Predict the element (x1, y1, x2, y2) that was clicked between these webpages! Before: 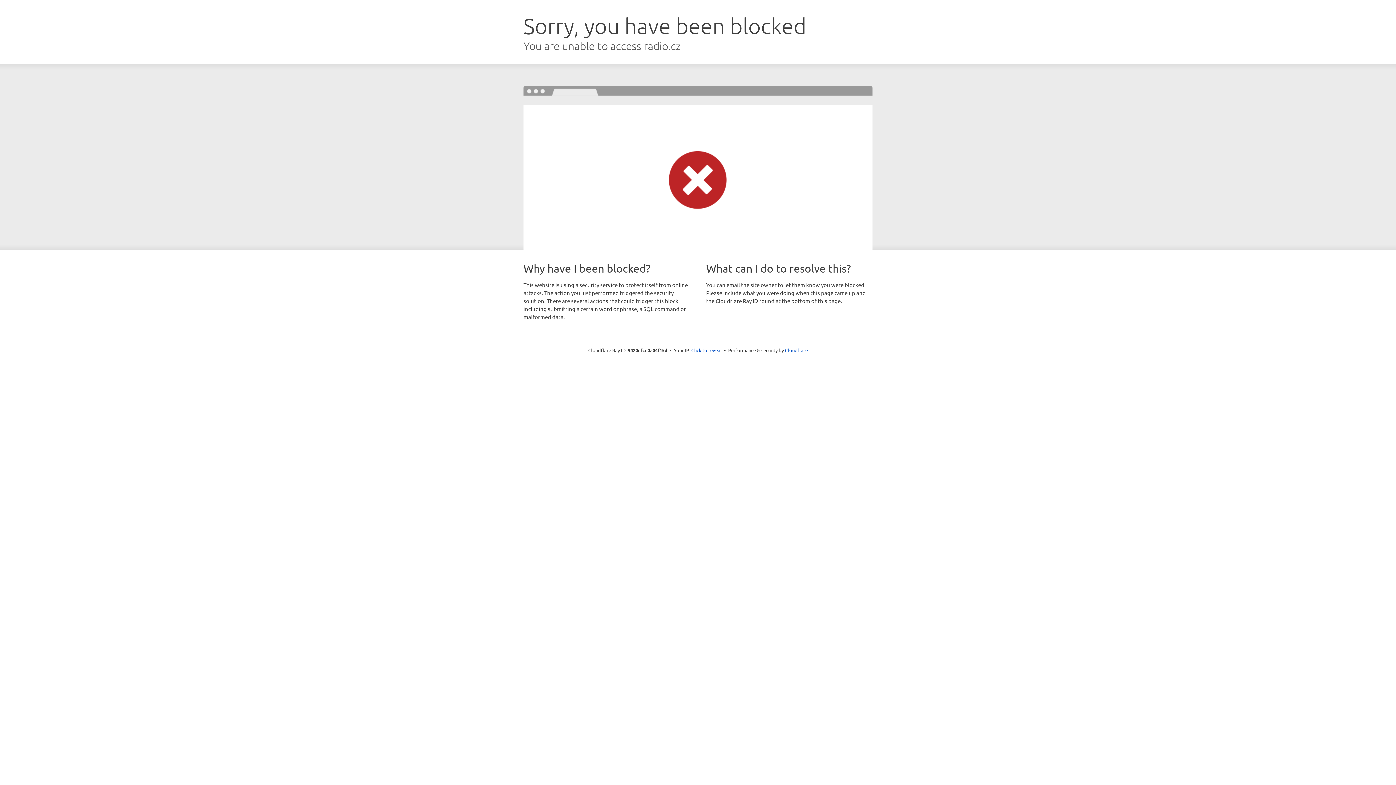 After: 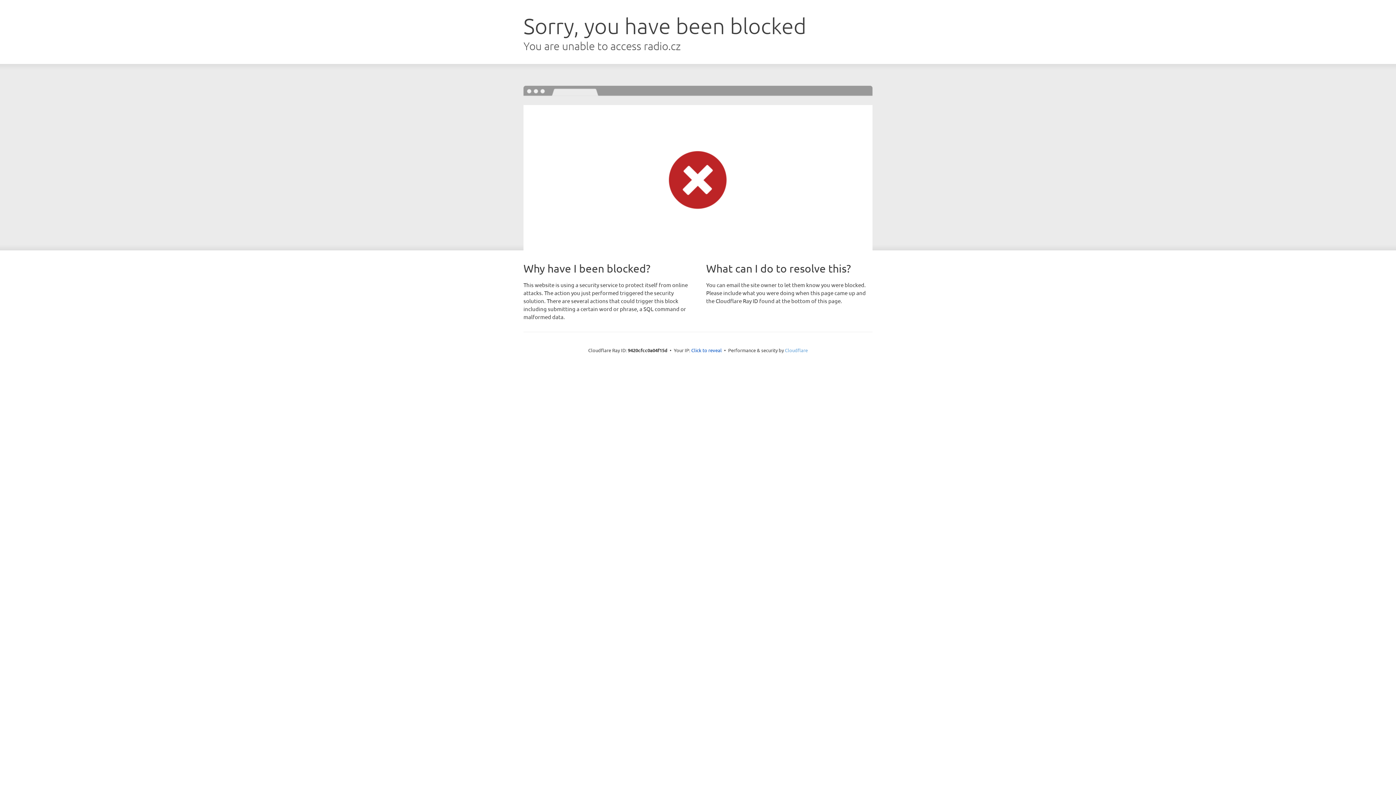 Action: label: Cloudflare bbox: (785, 347, 808, 353)